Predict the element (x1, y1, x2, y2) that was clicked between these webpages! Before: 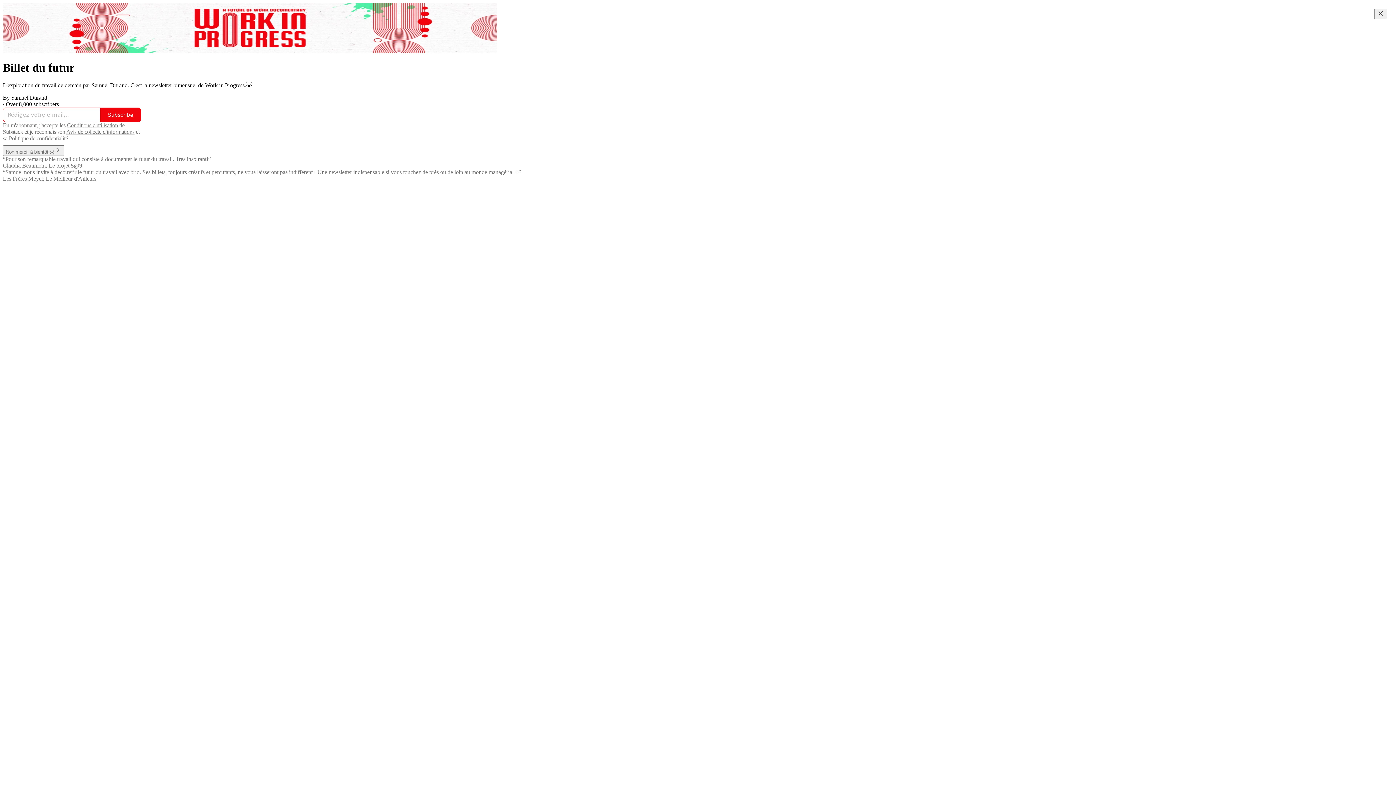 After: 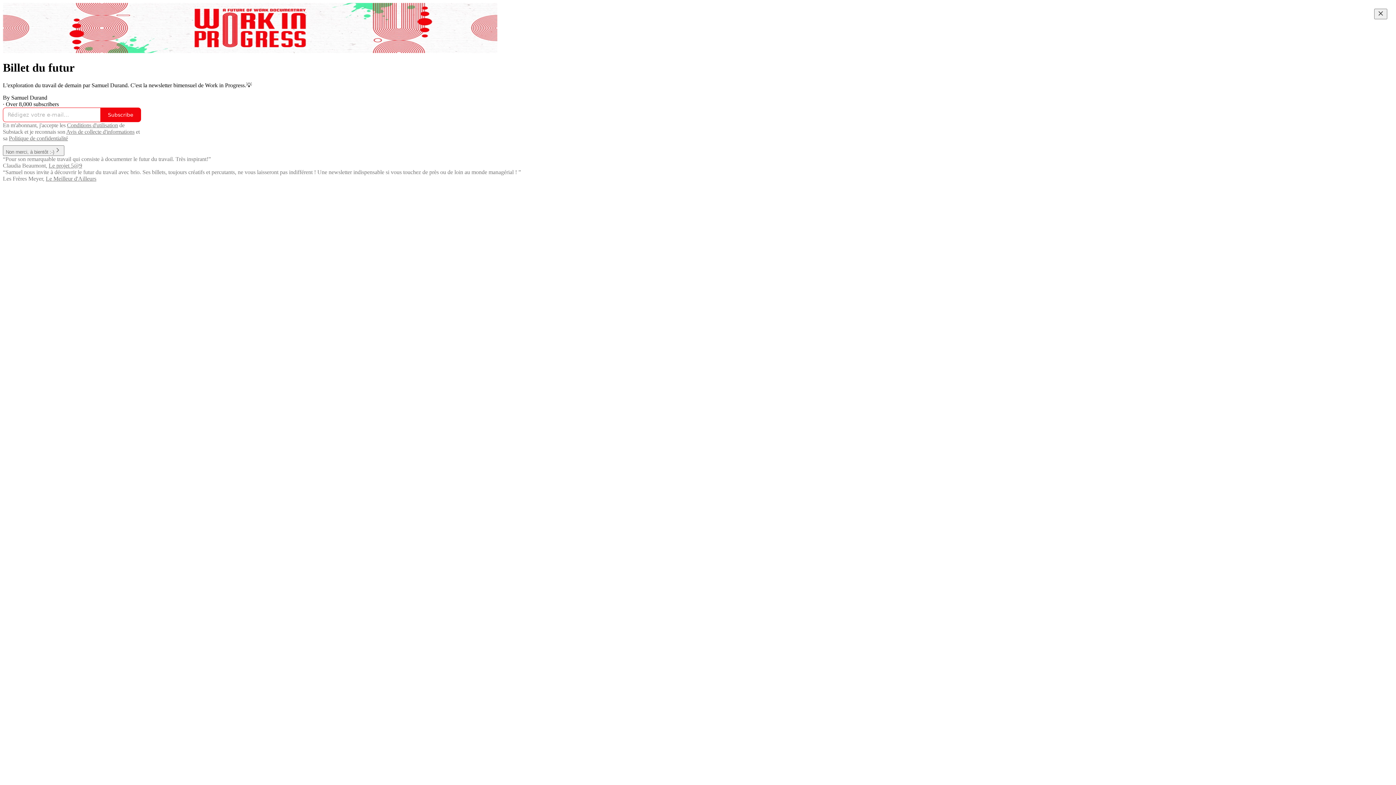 Action: bbox: (66, 122, 117, 128) label: Conditions d'utilisation